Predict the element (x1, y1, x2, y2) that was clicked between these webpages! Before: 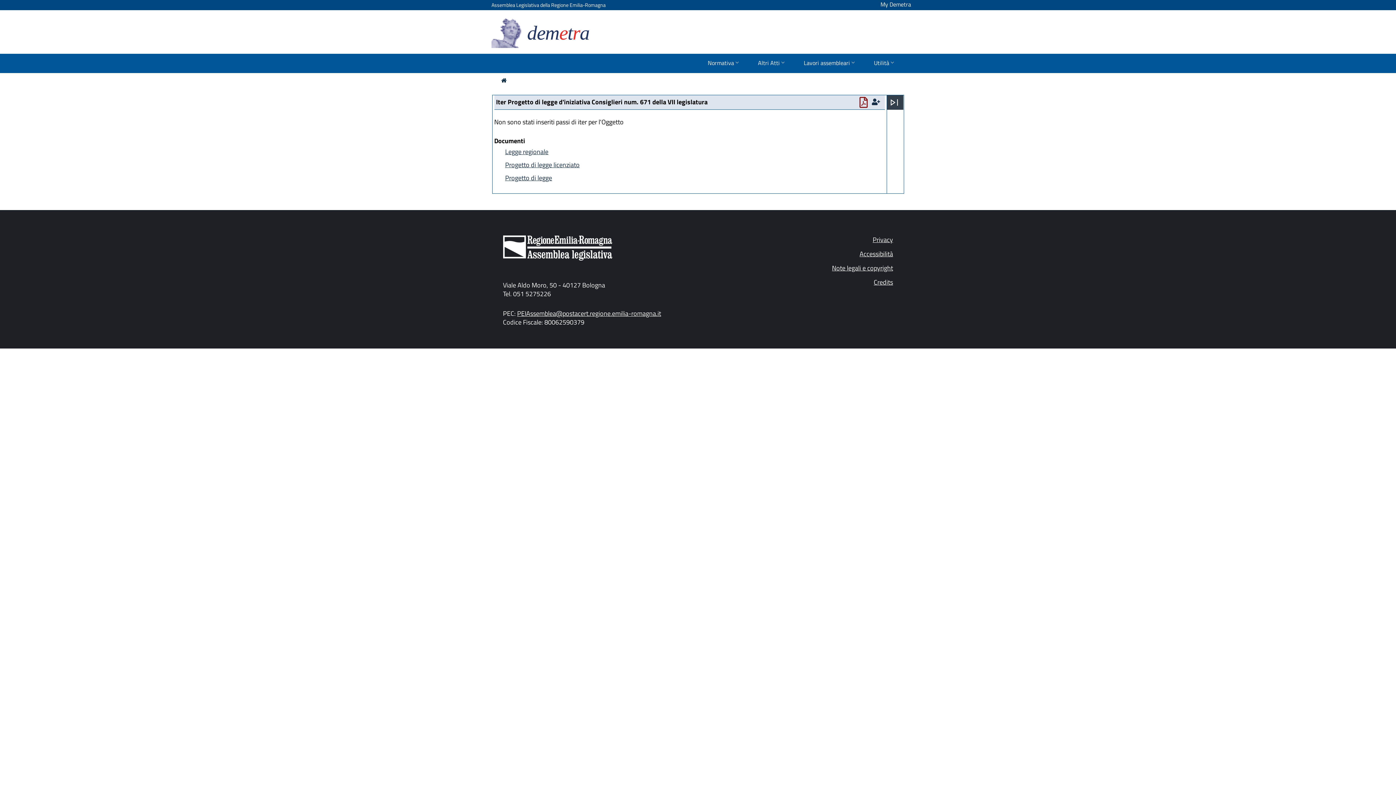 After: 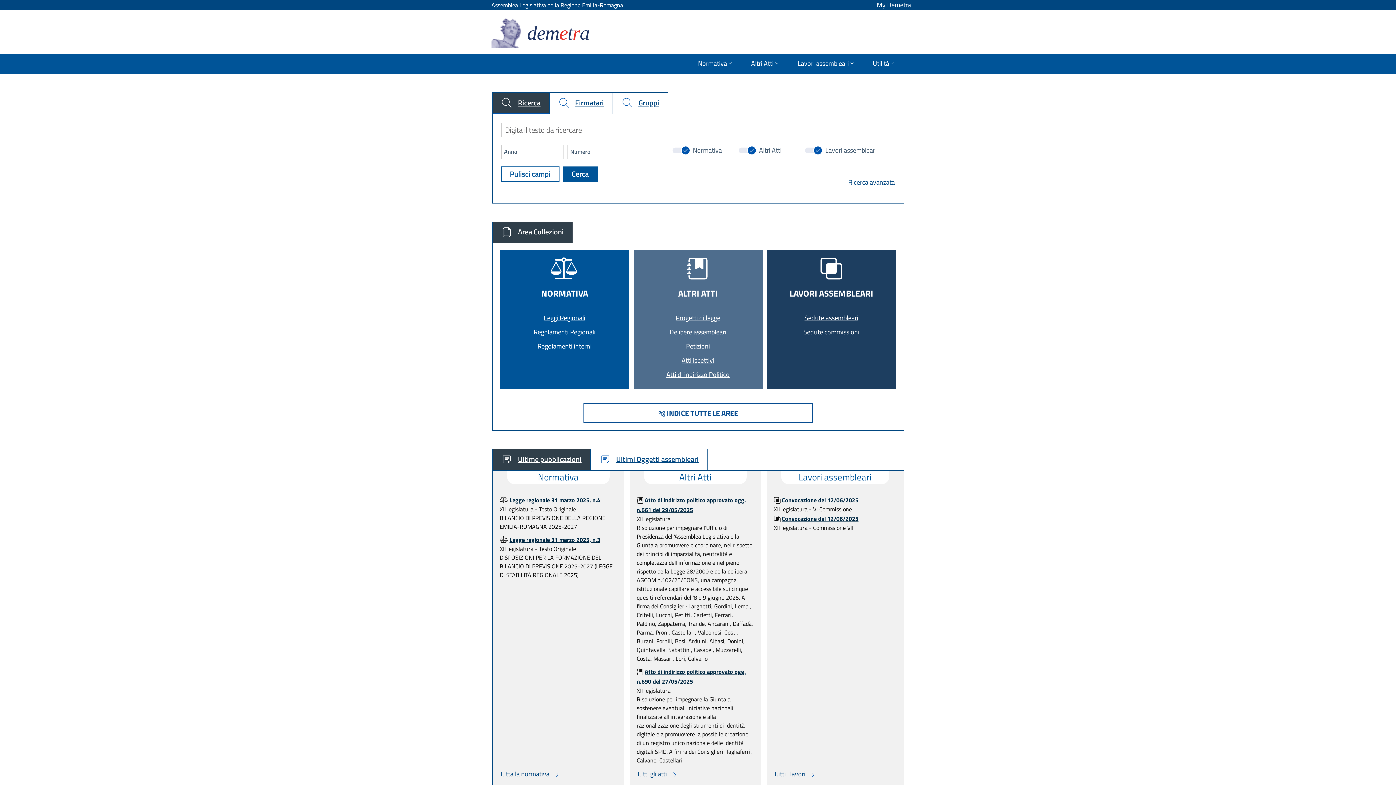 Action: label: demetra bbox: (491, 18, 598, 48)